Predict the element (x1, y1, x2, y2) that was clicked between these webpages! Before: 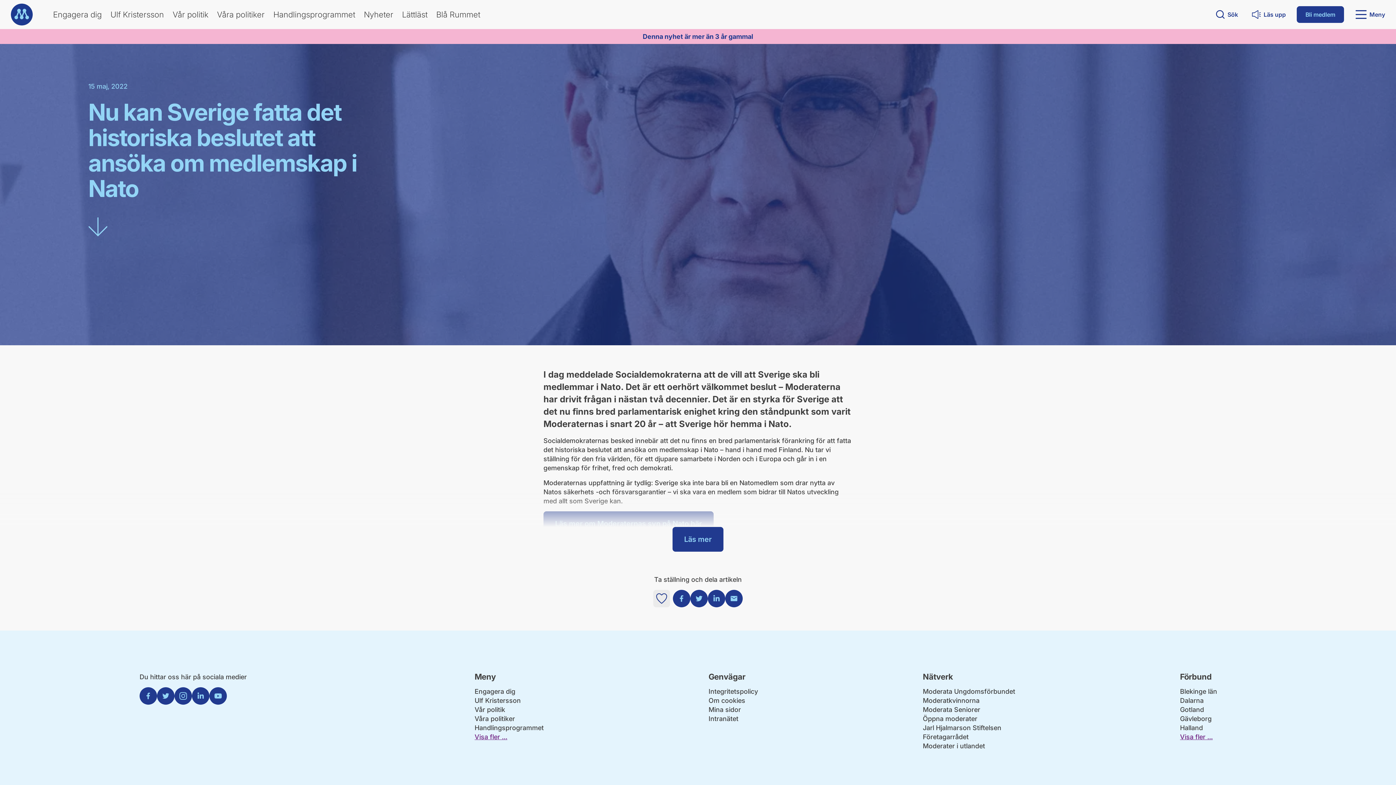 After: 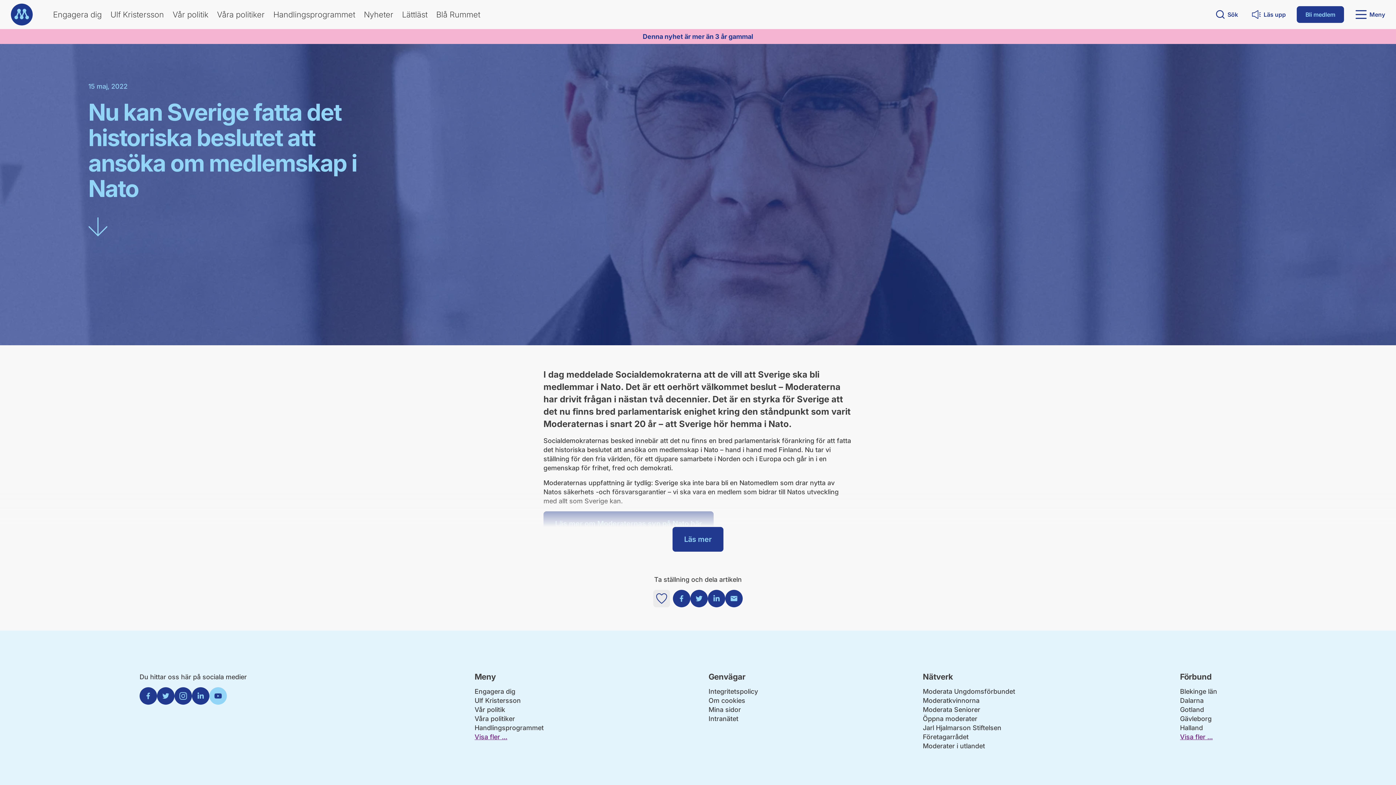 Action: bbox: (209, 687, 226, 705) label: Youtube